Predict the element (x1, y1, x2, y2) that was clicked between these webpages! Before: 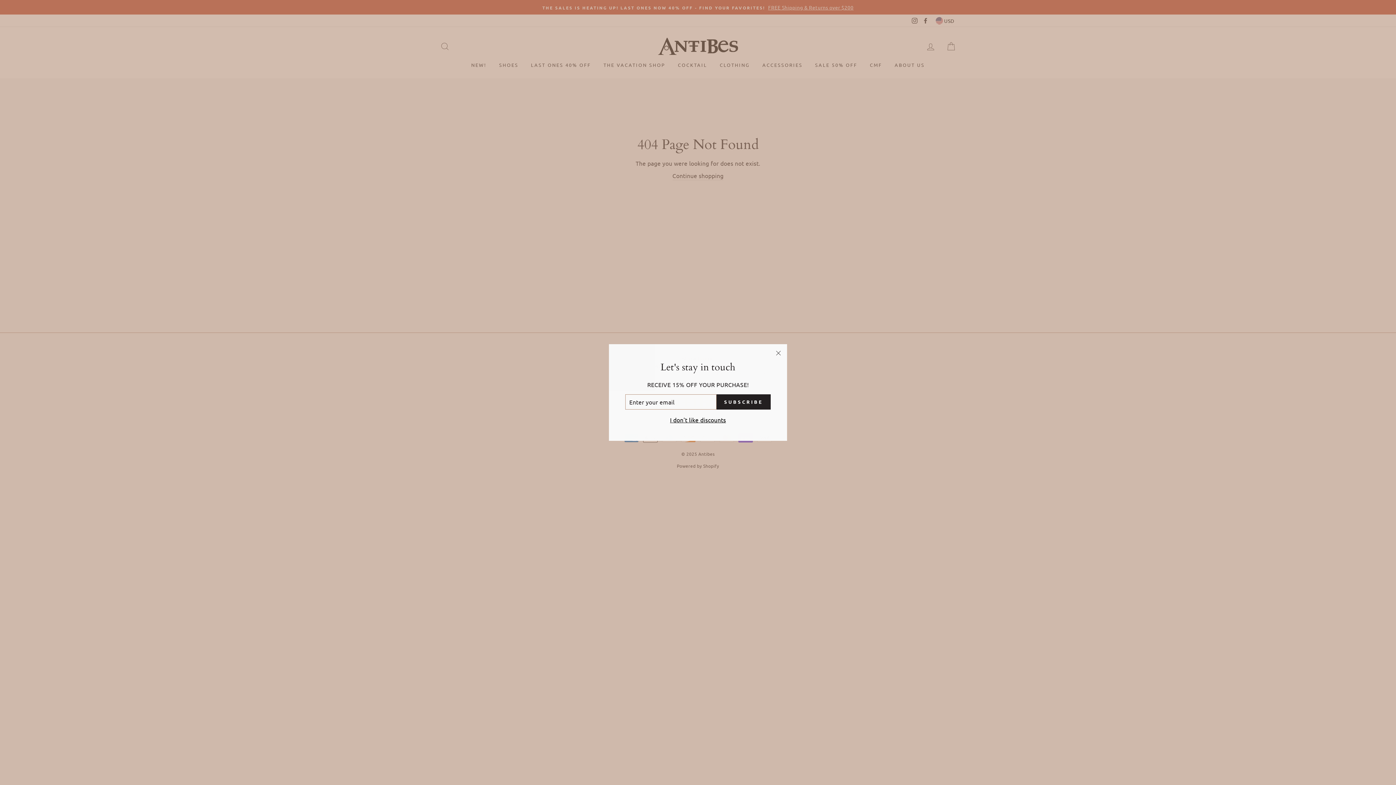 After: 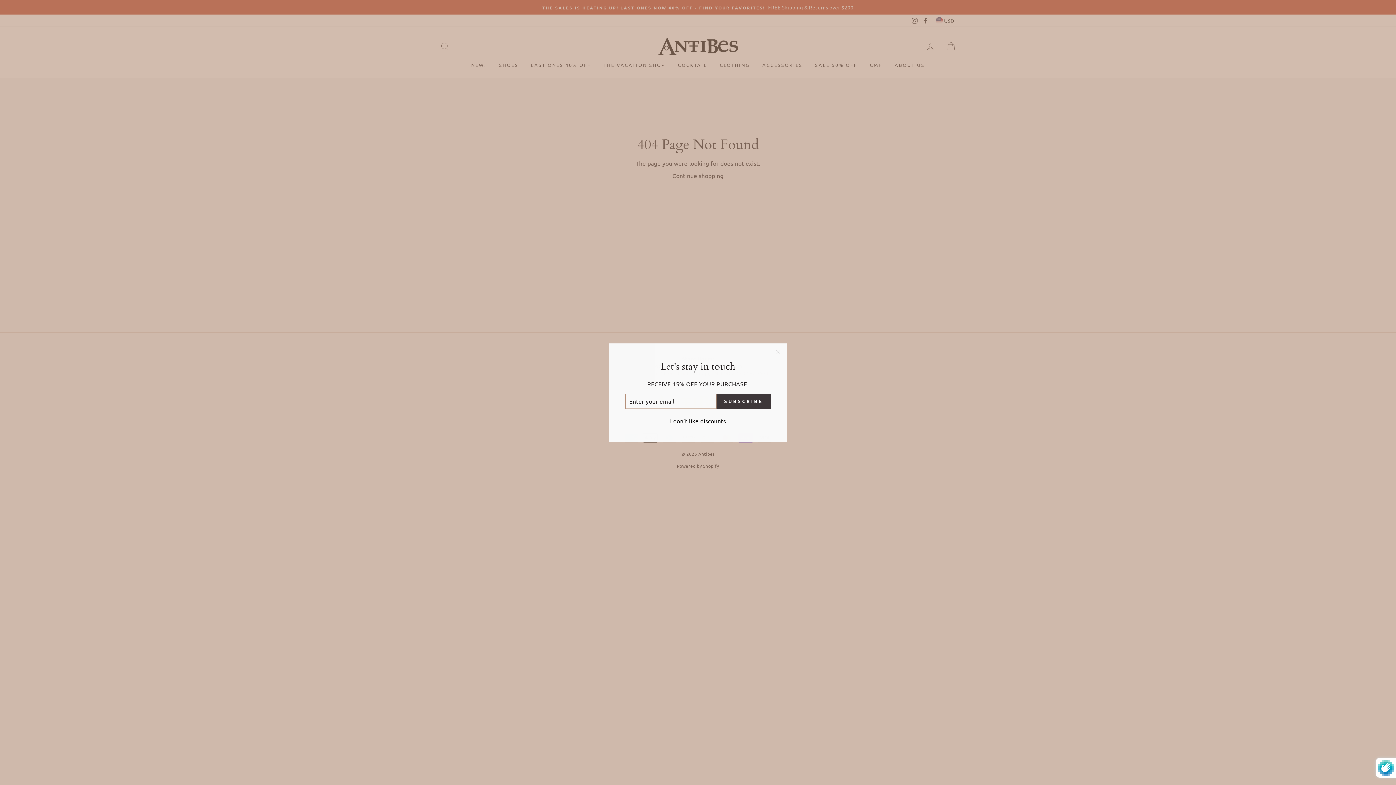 Action: bbox: (716, 402, 770, 417) label: SUBSCRIBE